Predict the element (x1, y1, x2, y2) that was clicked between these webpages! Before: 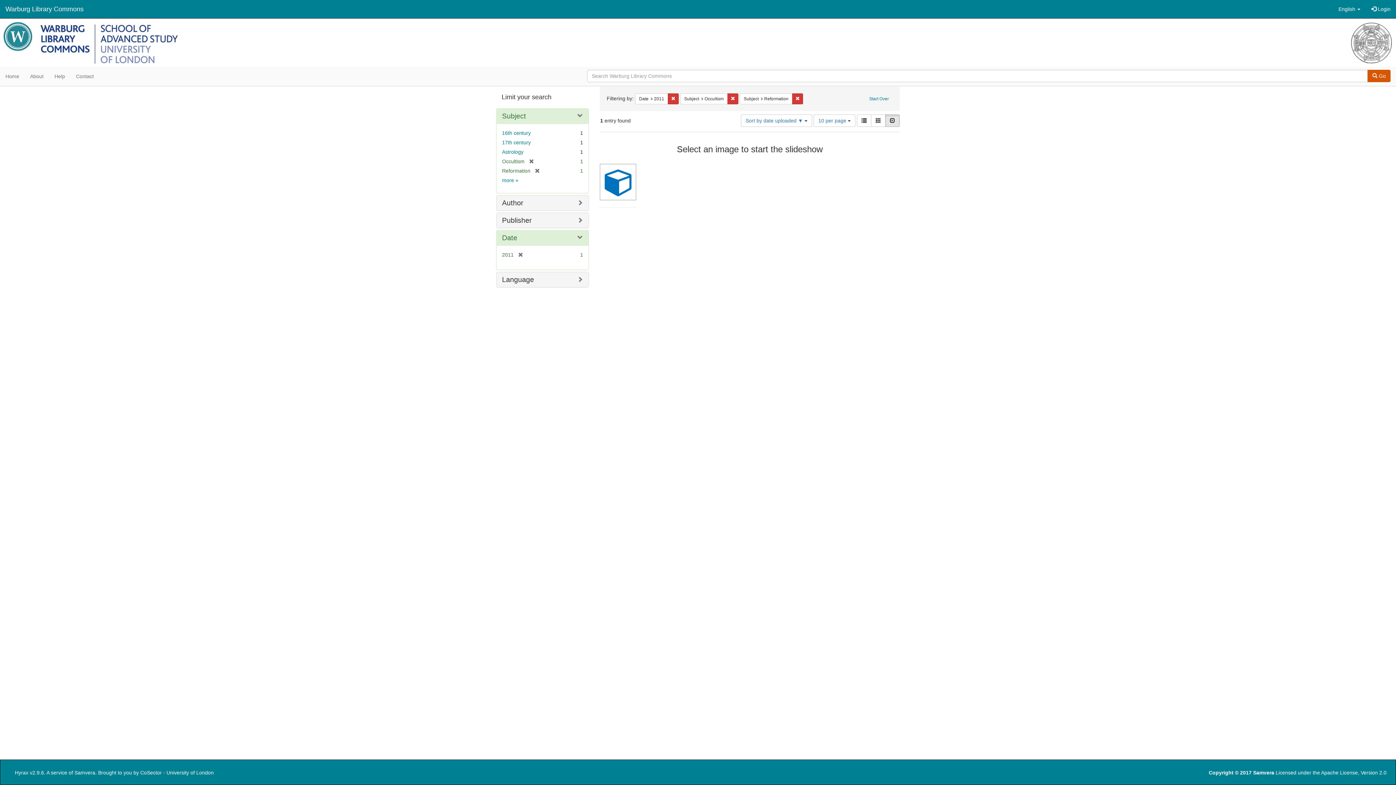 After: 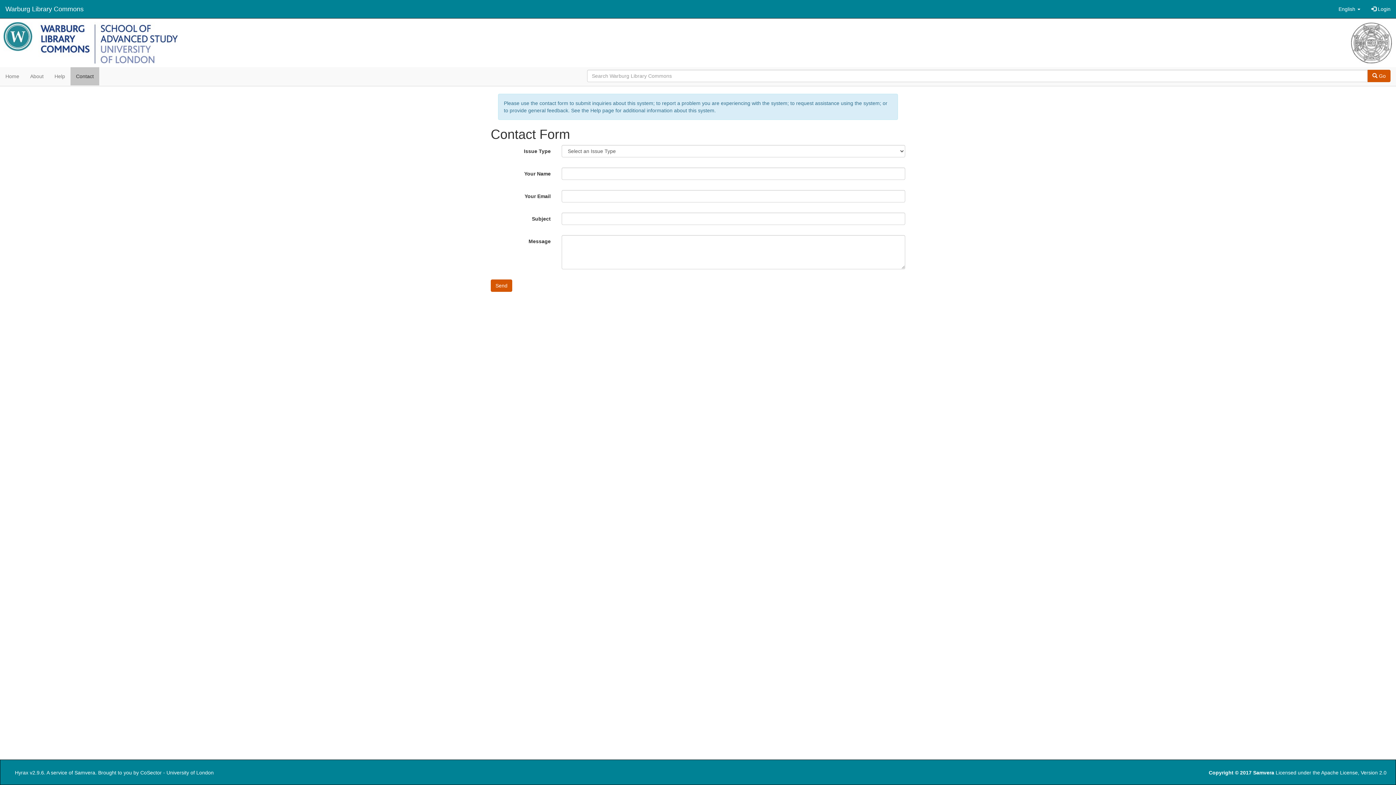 Action: bbox: (70, 67, 99, 85) label: Contact